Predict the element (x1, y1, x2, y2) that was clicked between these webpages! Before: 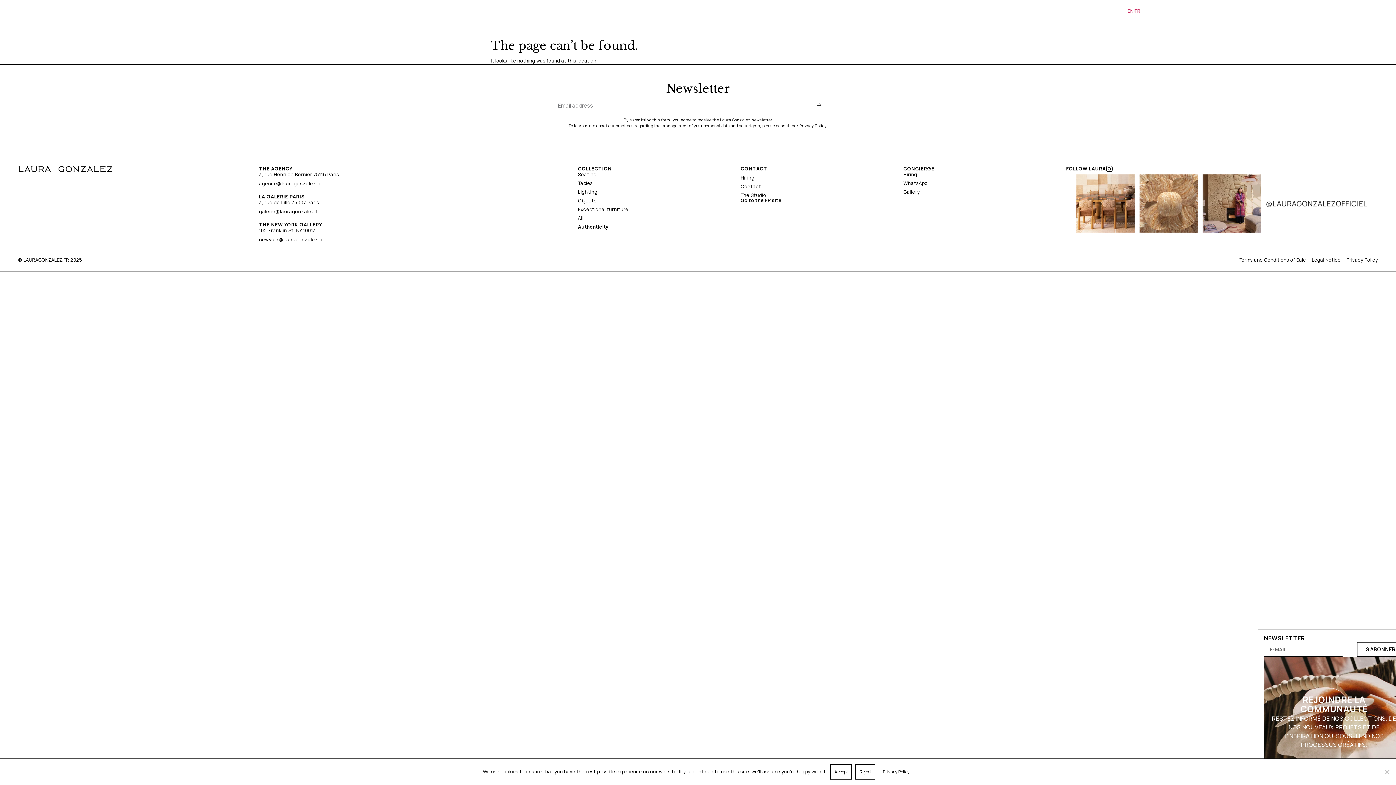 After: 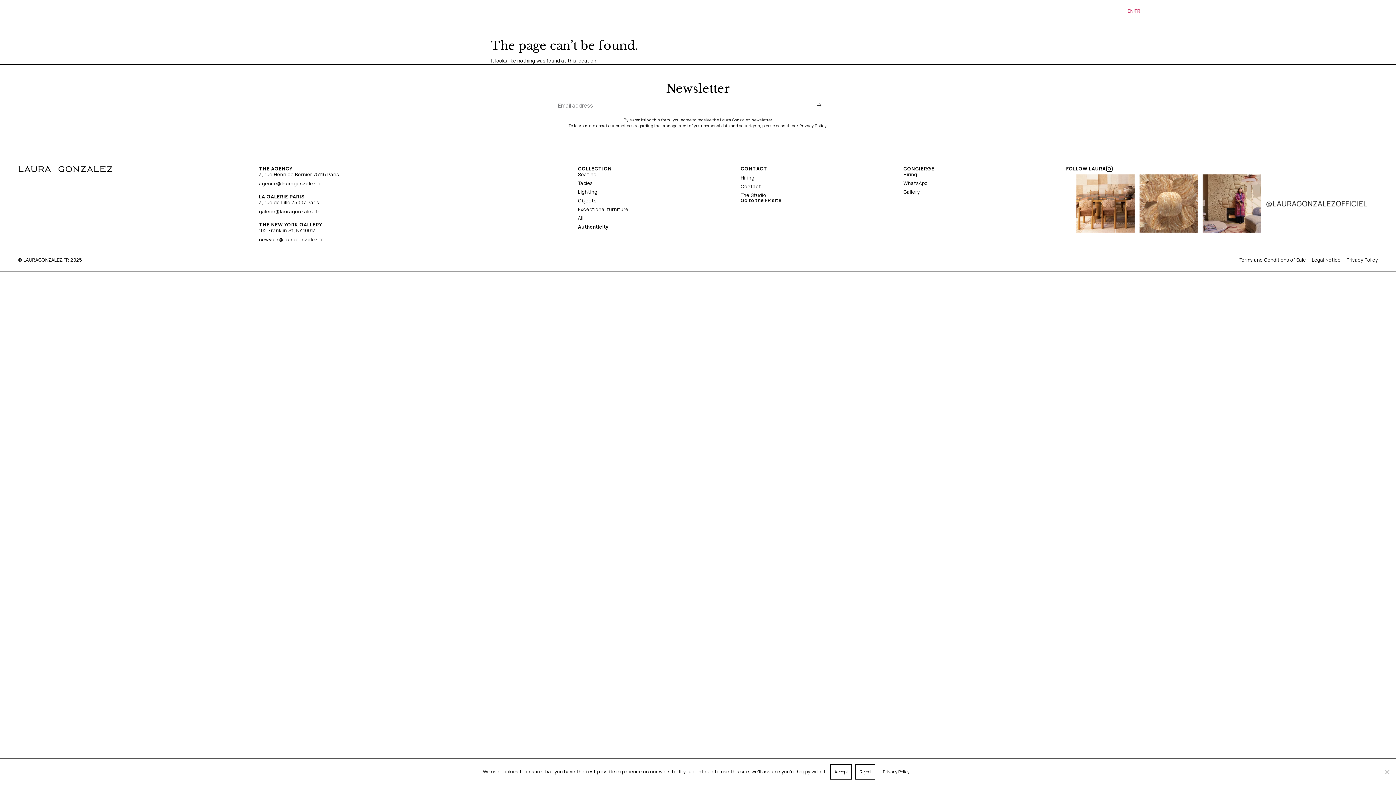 Action: bbox: (259, 172, 570, 177) label: 3, rue Henri de Bornier 75116 Paris